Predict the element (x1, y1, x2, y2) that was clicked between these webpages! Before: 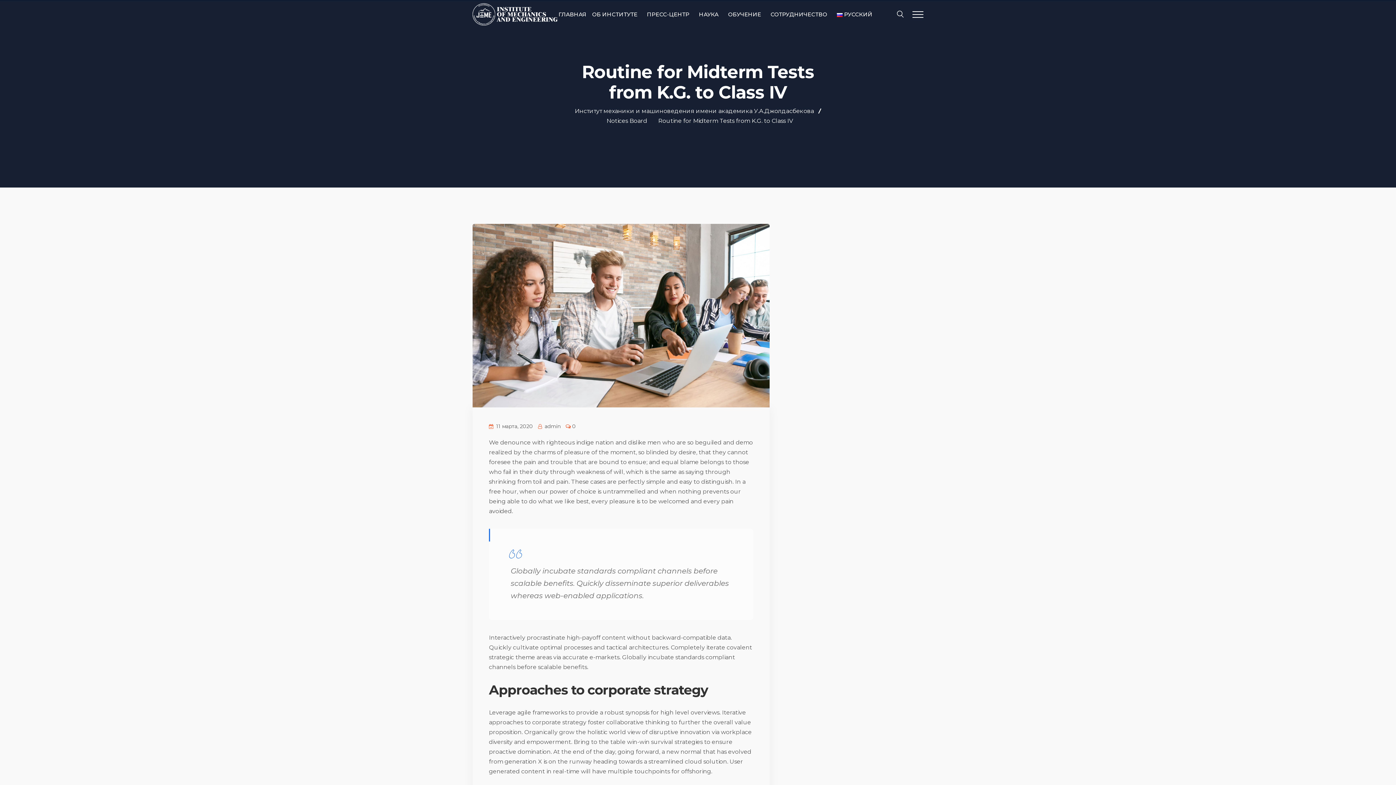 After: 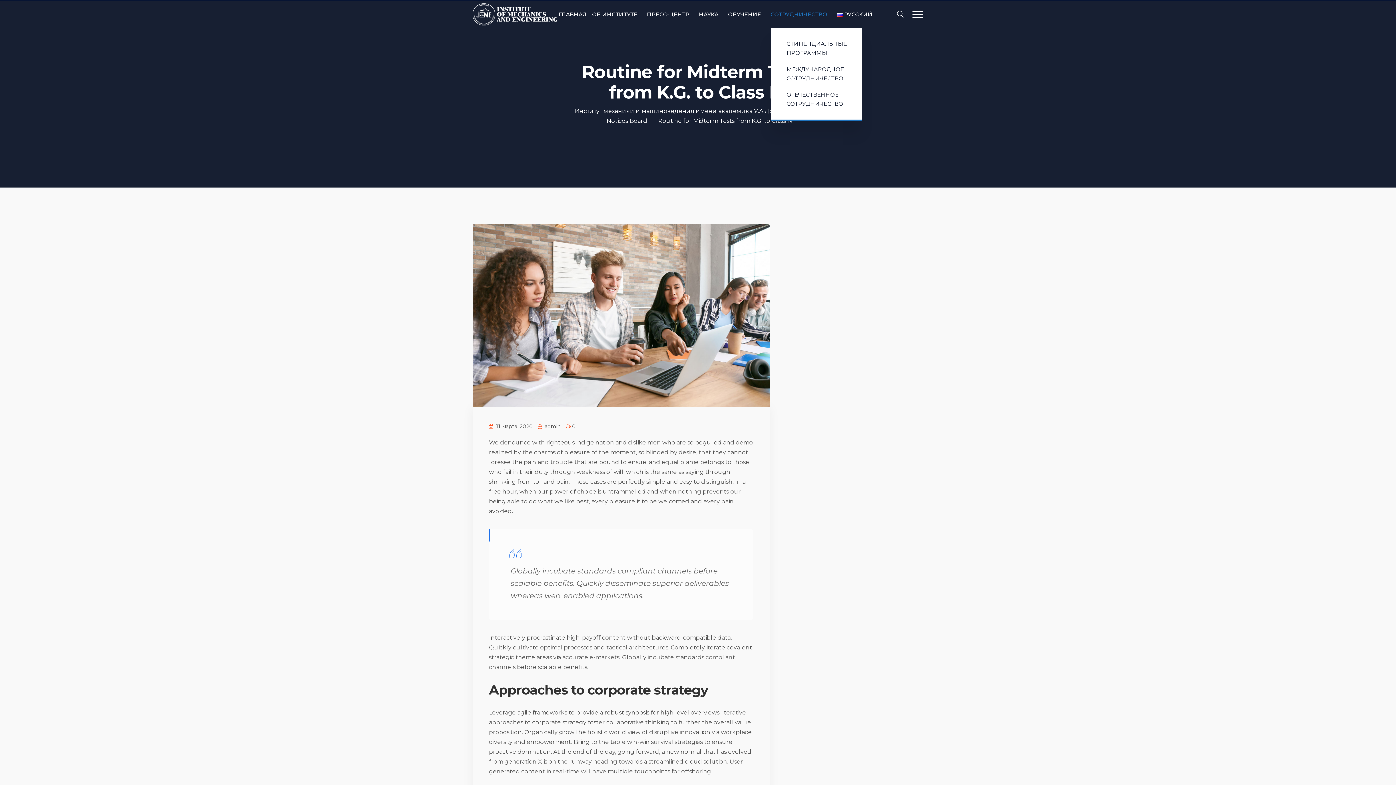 Action: label: СОТРУДНИЧЕСТВО bbox: (770, 9, 829, 18)